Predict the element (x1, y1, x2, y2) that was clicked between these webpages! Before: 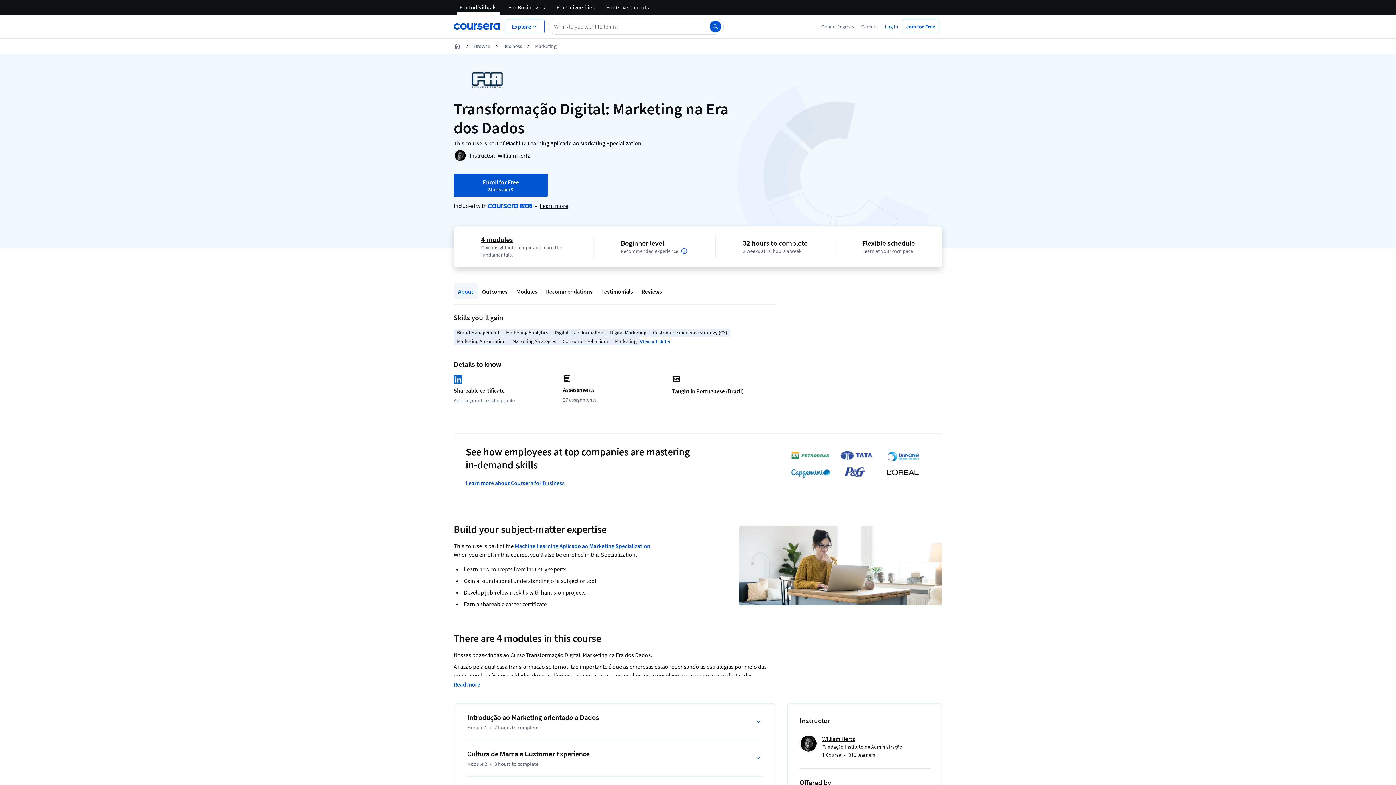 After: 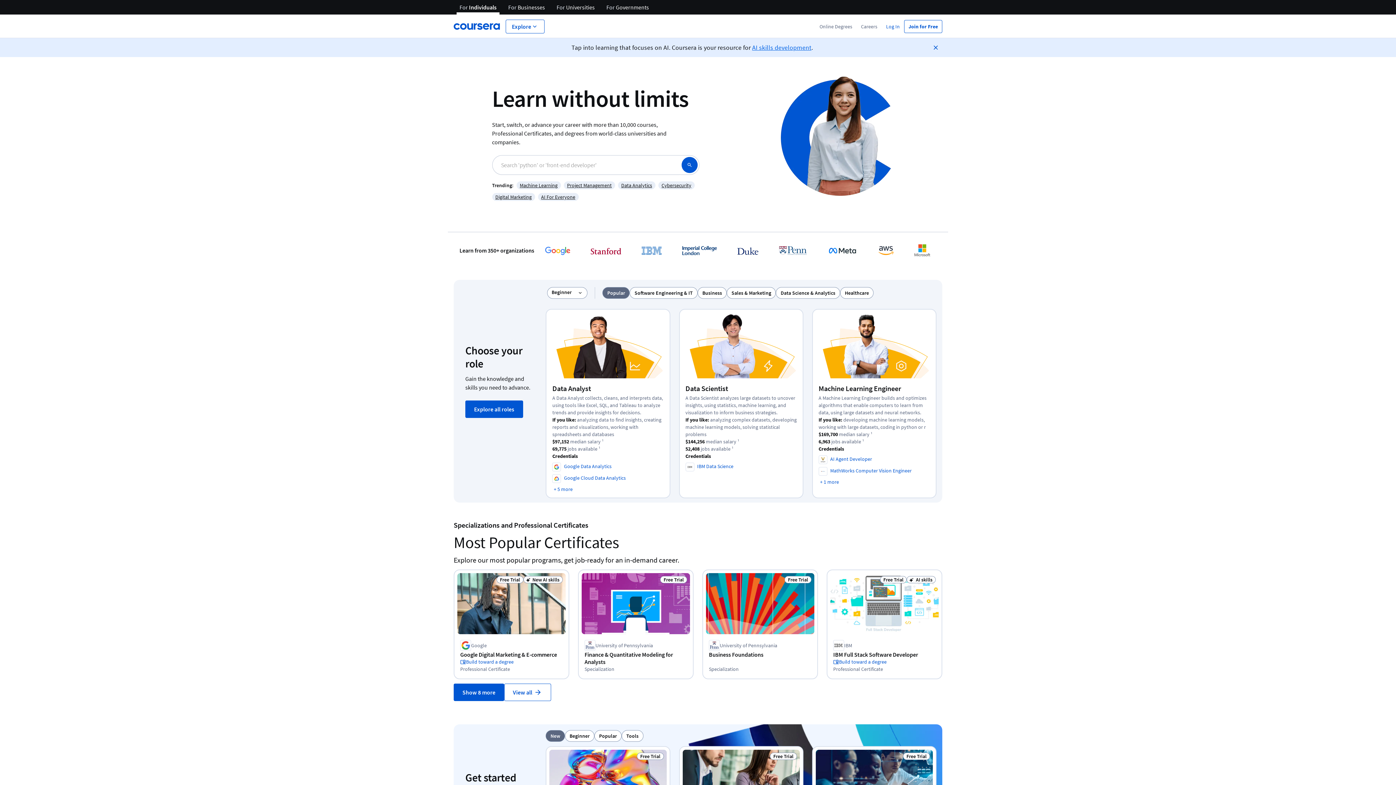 Action: label: For Individuals bbox: (456, 0, 499, 14)